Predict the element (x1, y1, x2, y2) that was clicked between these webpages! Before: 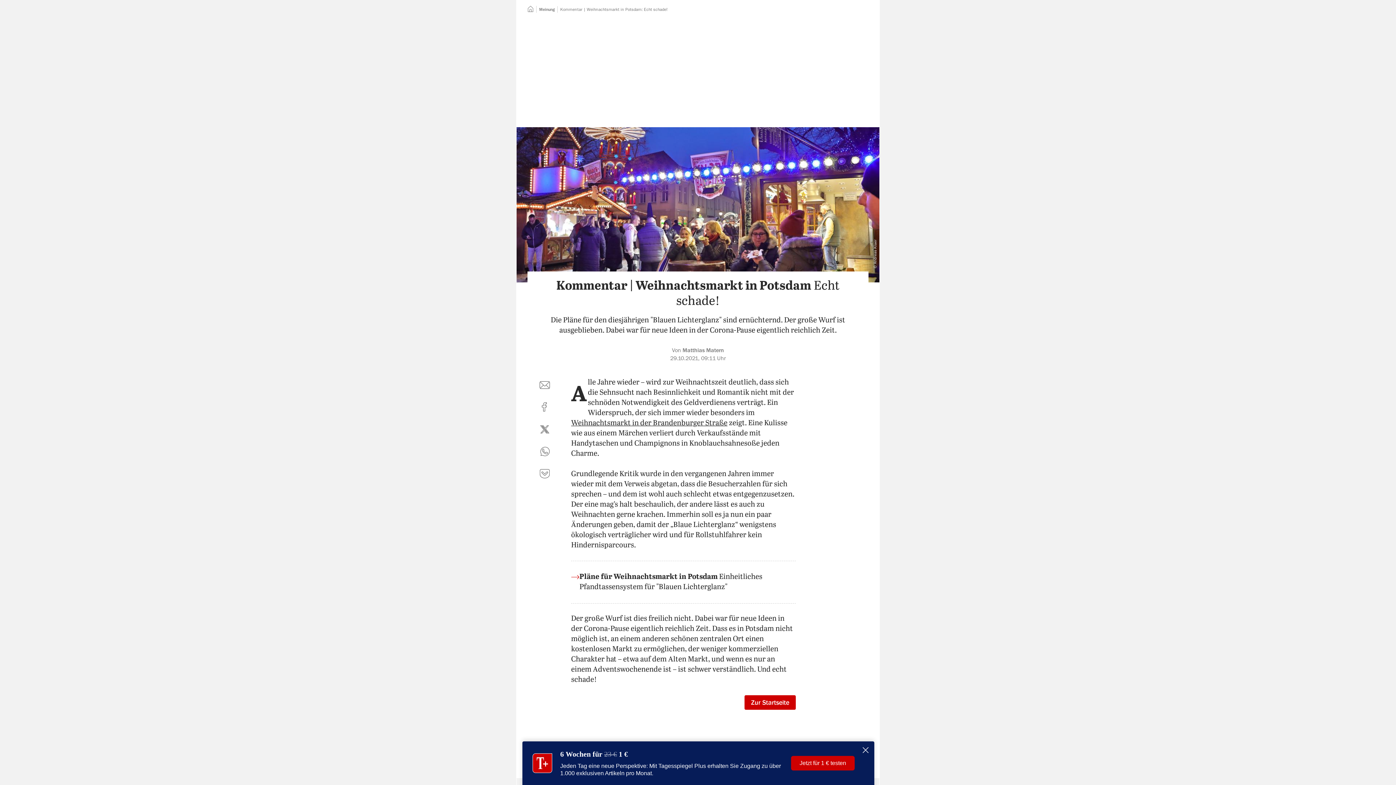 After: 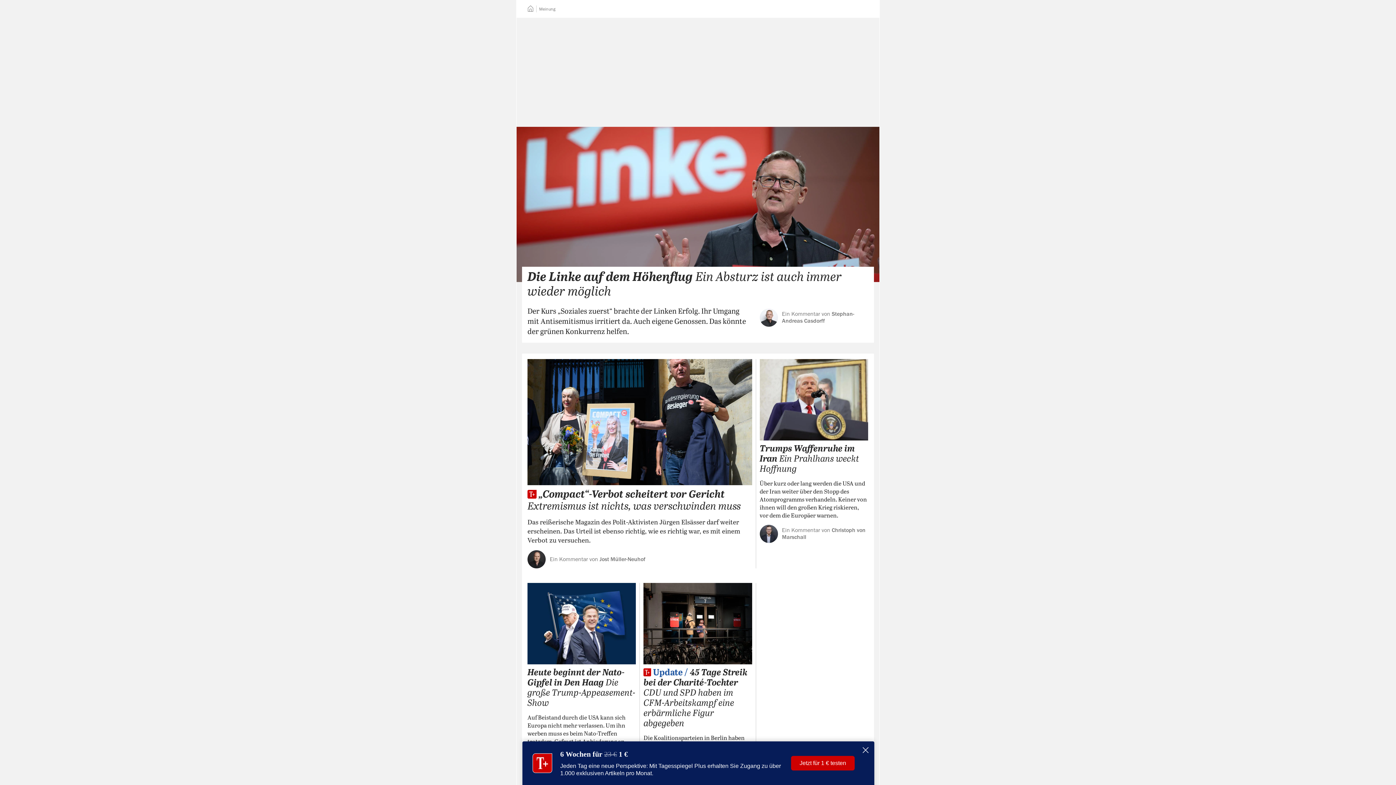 Action: bbox: (539, 7, 554, 11) label: Meinung